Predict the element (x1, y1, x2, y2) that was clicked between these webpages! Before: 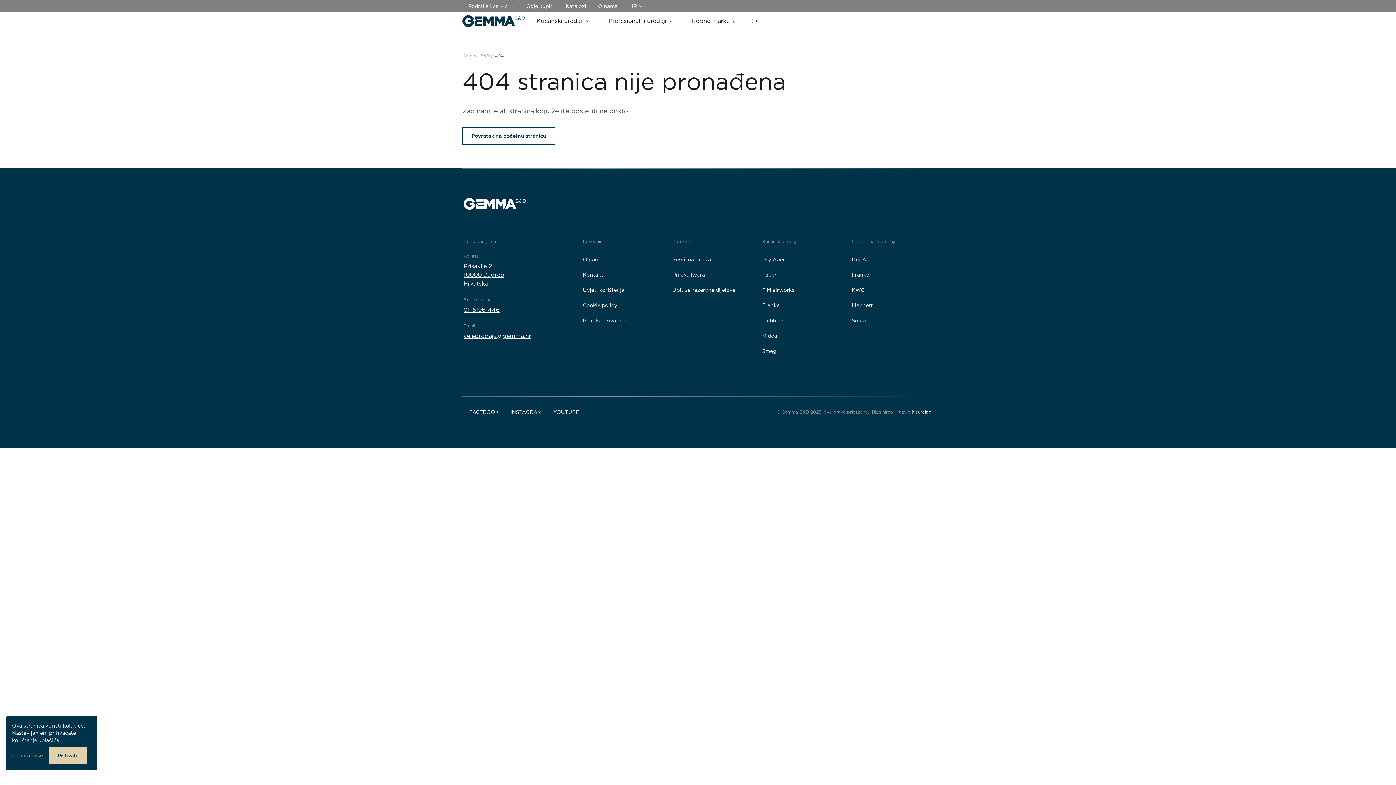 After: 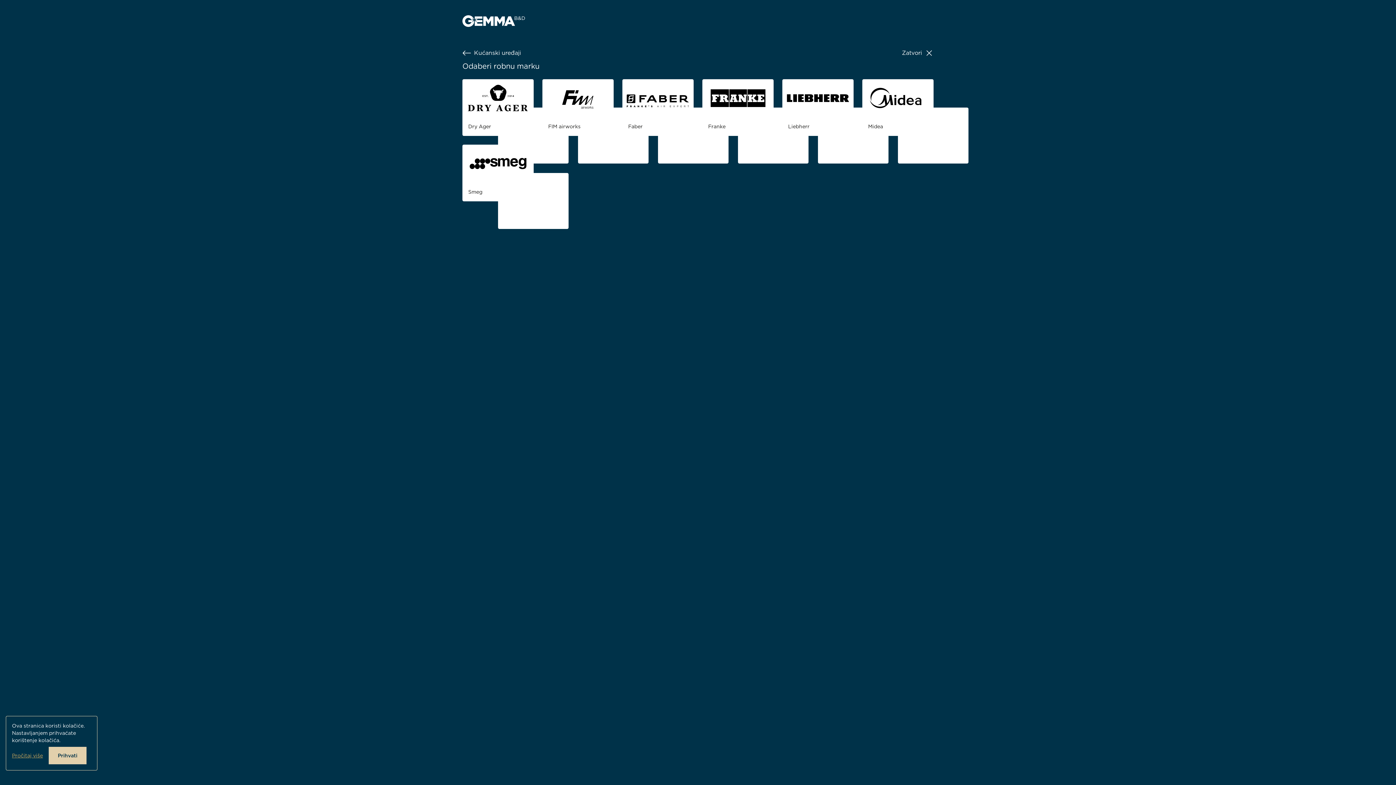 Action: bbox: (528, 12, 600, 29) label: Kućanski uređaji 